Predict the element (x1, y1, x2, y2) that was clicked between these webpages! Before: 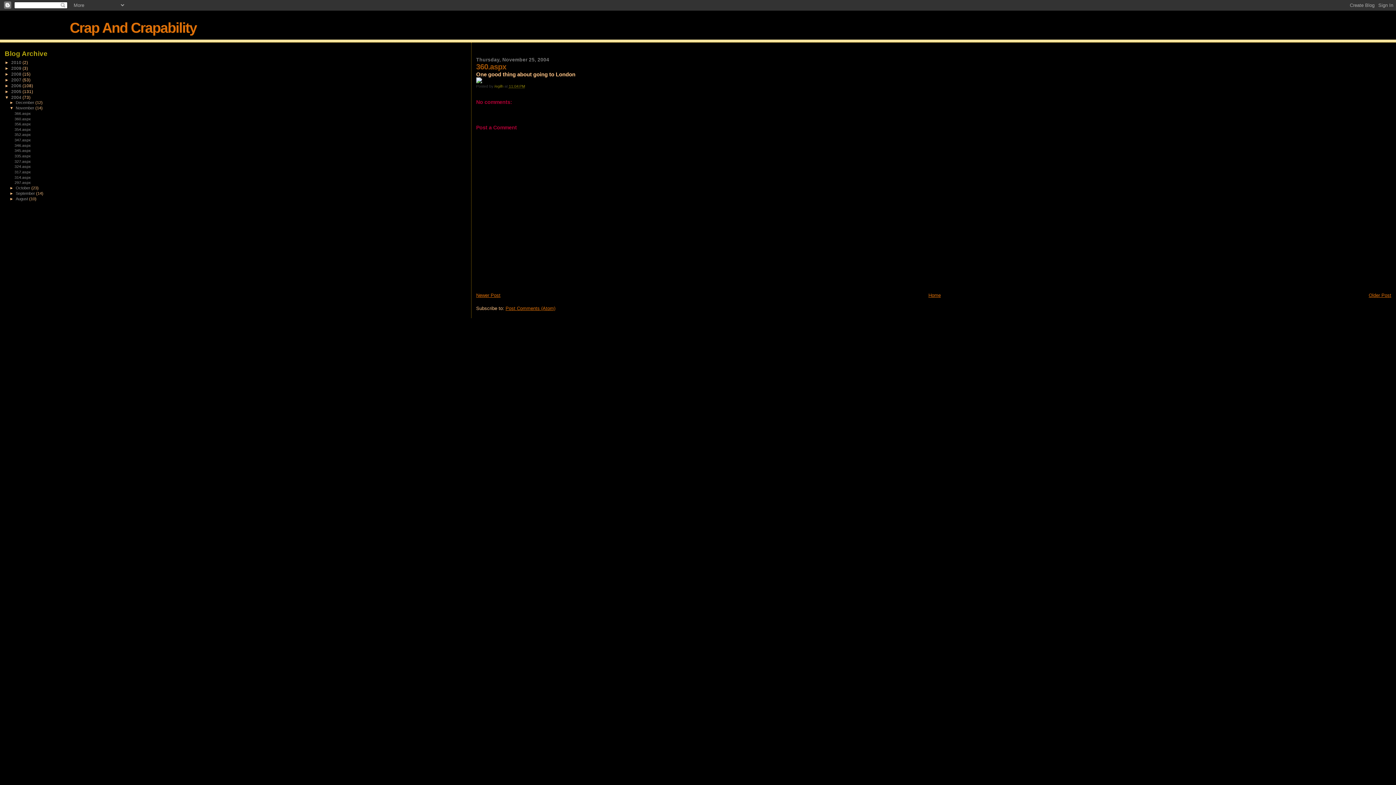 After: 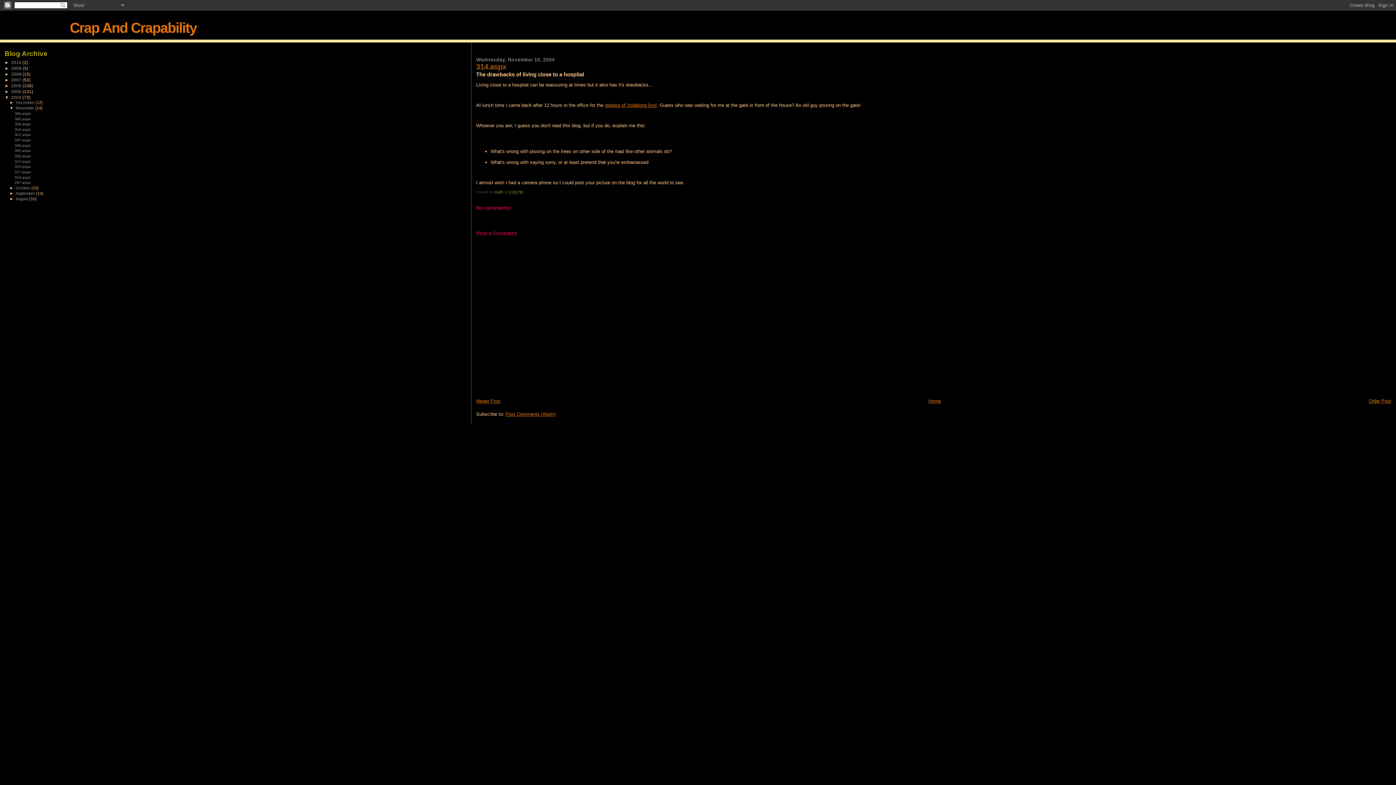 Action: label: 314.aspx bbox: (14, 175, 30, 179)